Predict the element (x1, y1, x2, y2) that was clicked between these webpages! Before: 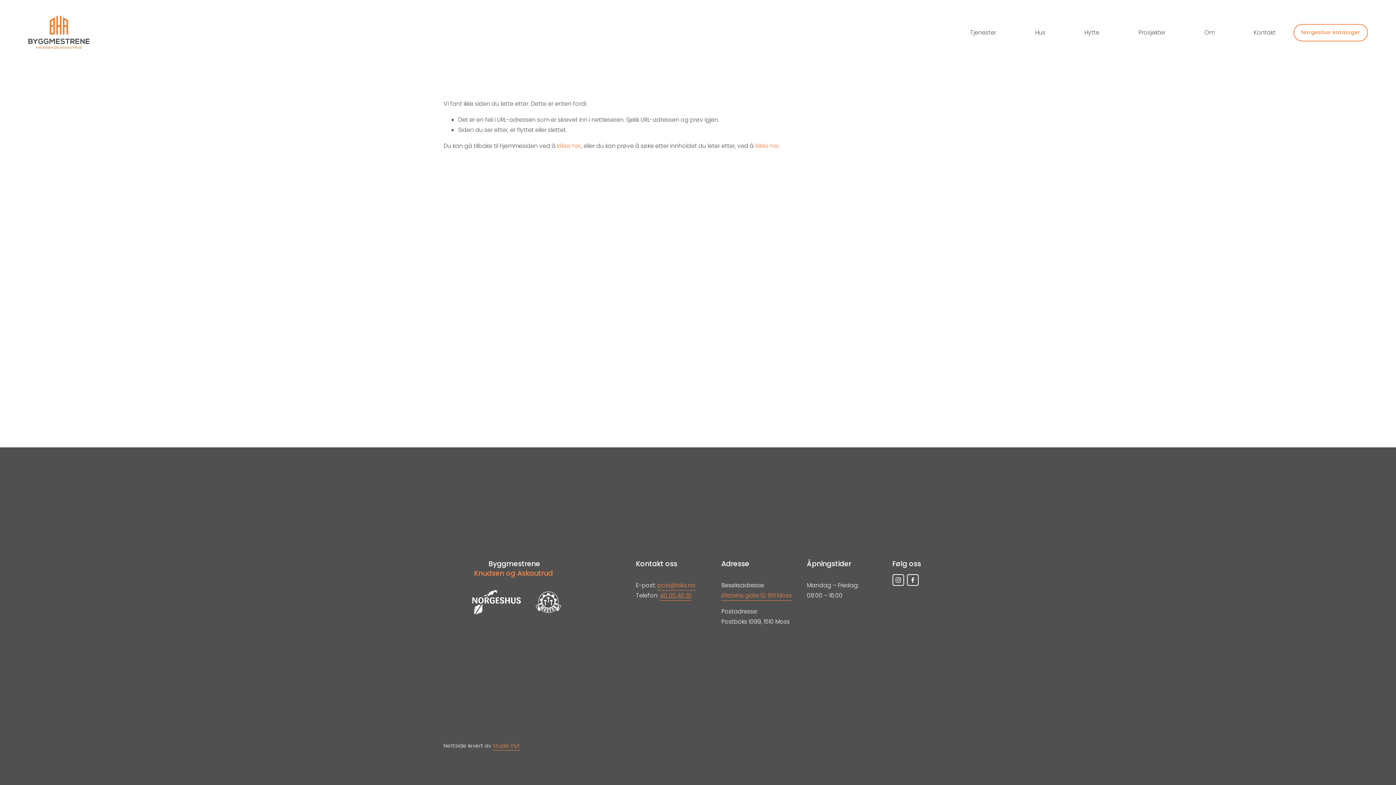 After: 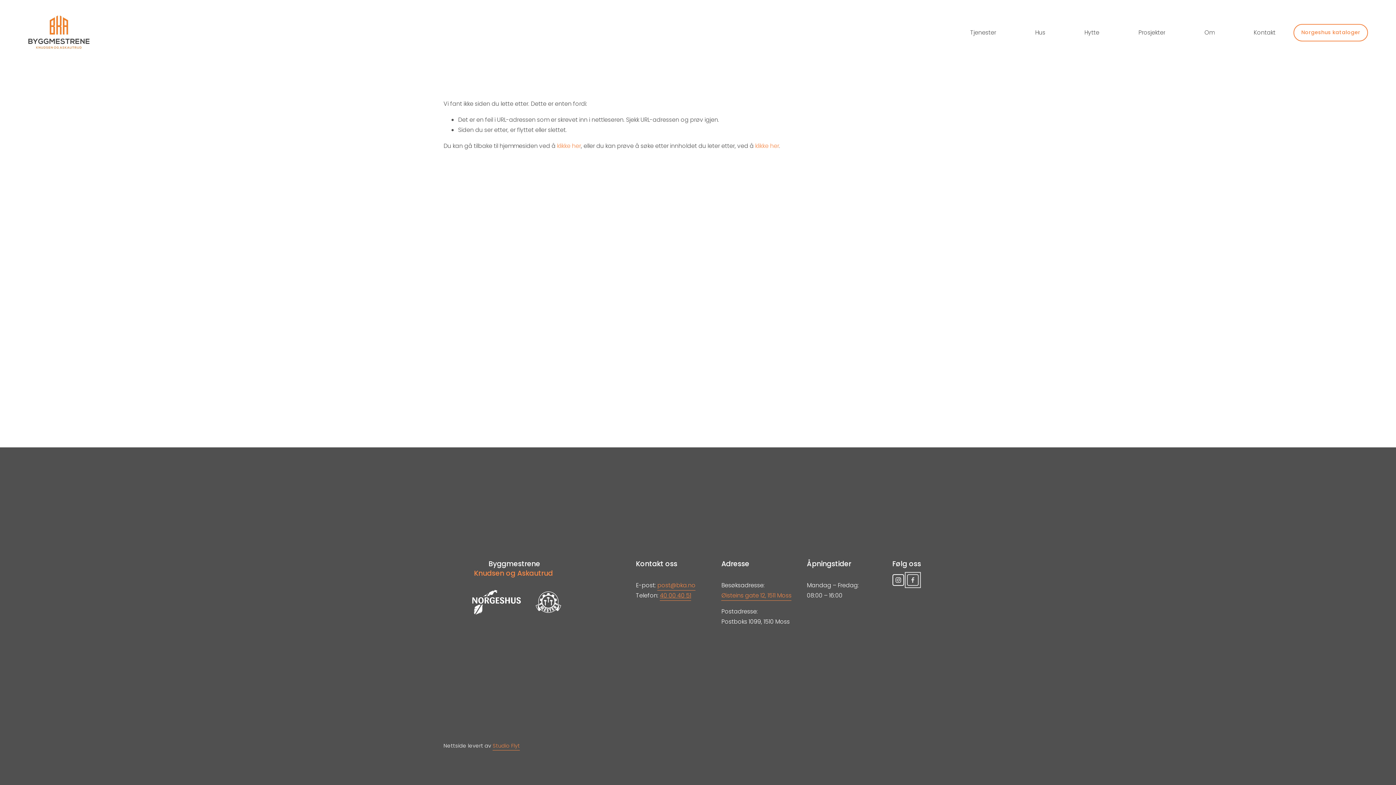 Action: label: Facebook bbox: (907, 574, 918, 586)